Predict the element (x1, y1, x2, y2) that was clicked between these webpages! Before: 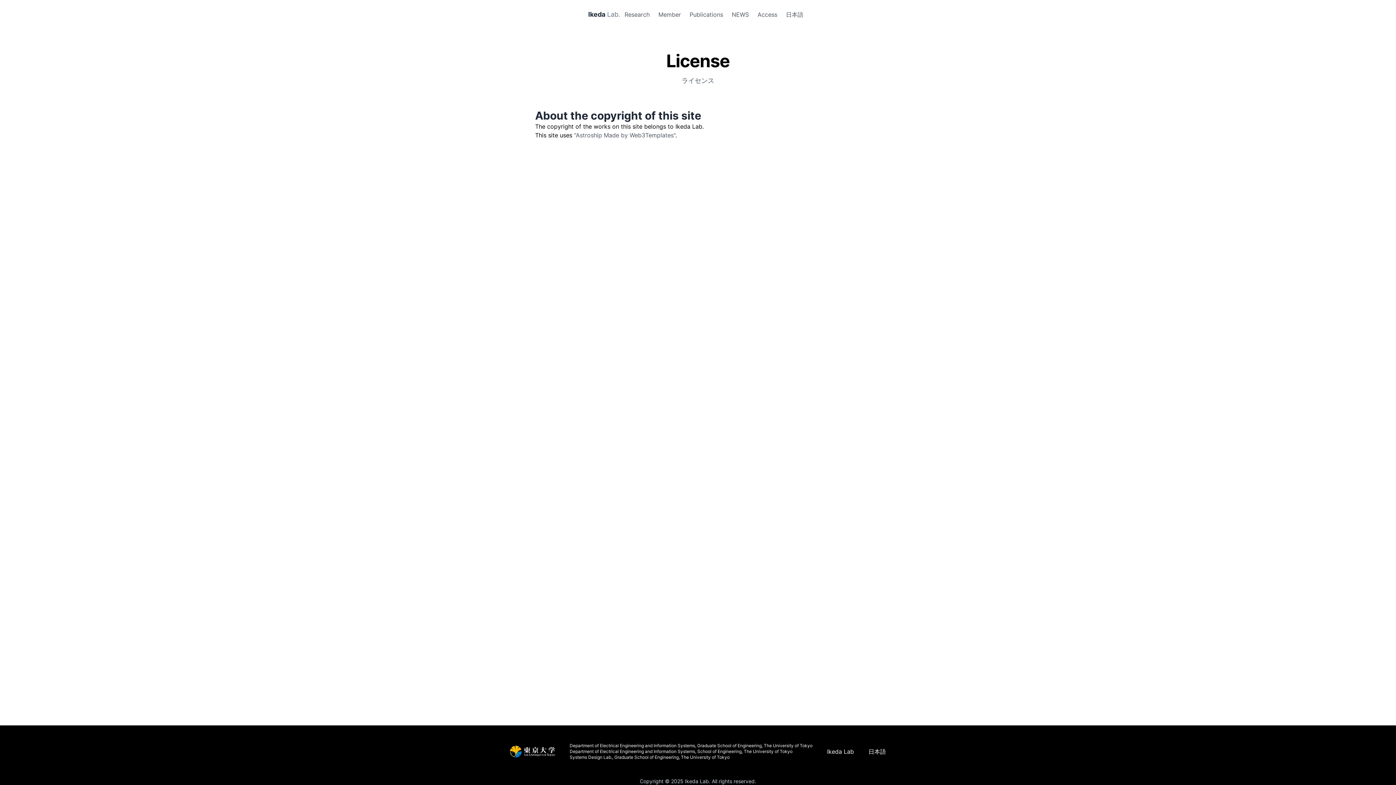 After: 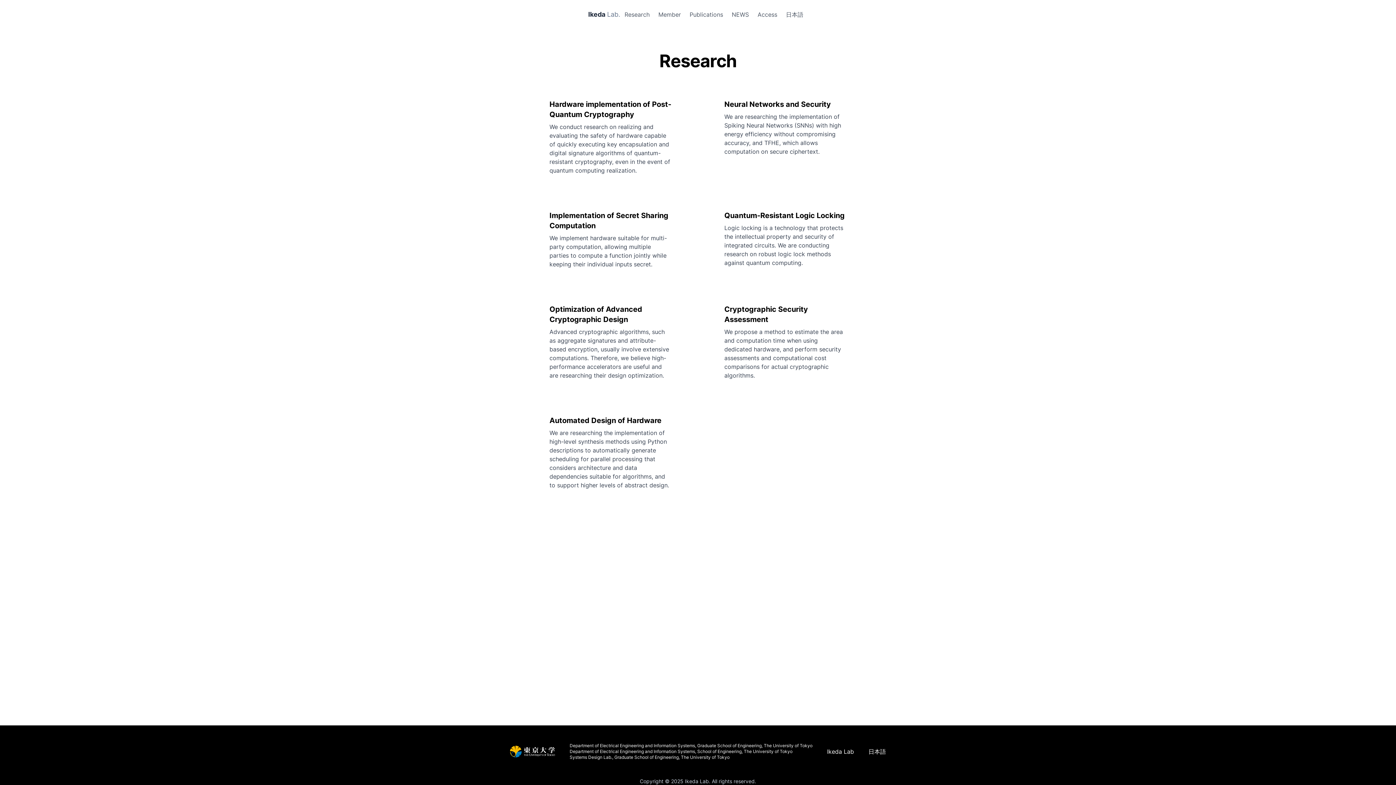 Action: bbox: (620, 7, 654, 21) label: Research